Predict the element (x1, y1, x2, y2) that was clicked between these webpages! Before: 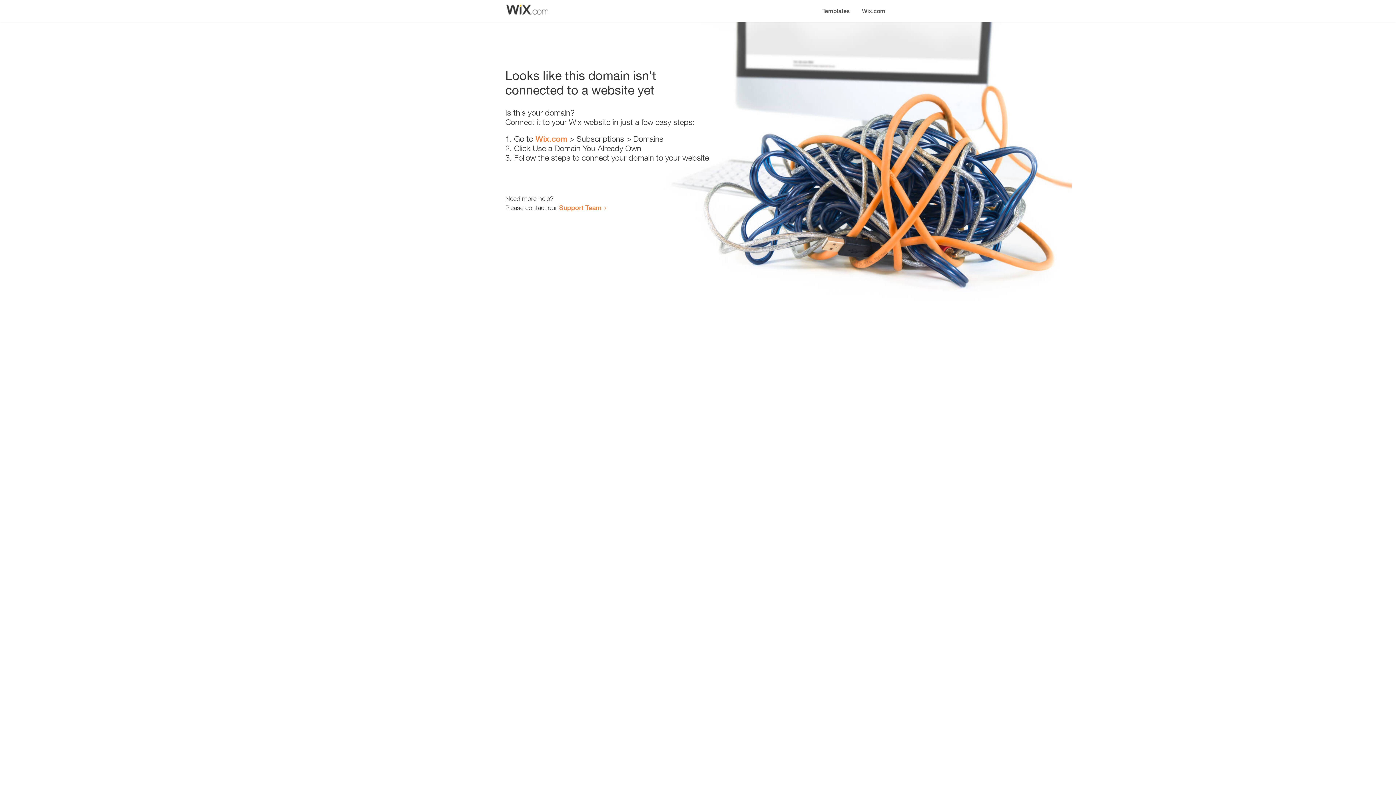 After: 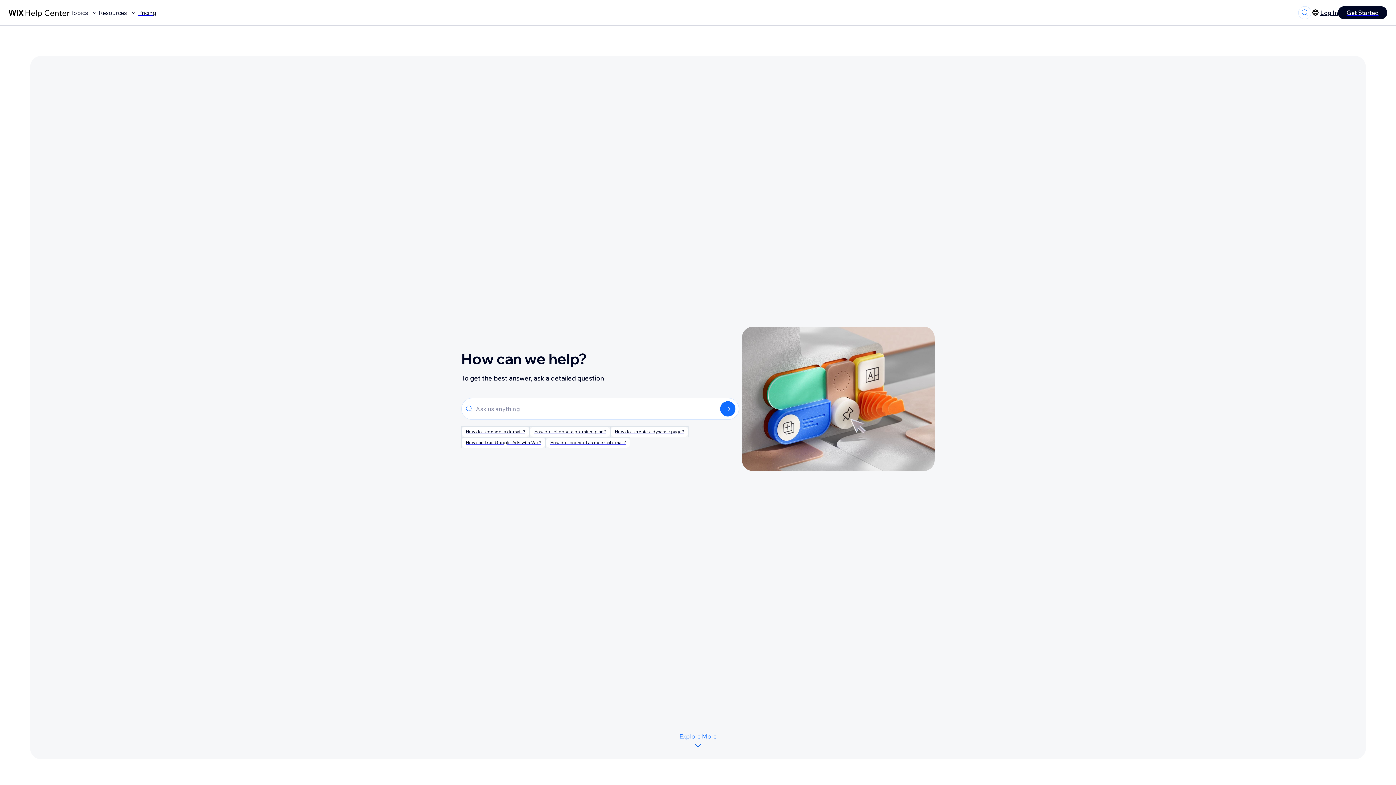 Action: label: Support Team bbox: (559, 203, 601, 211)